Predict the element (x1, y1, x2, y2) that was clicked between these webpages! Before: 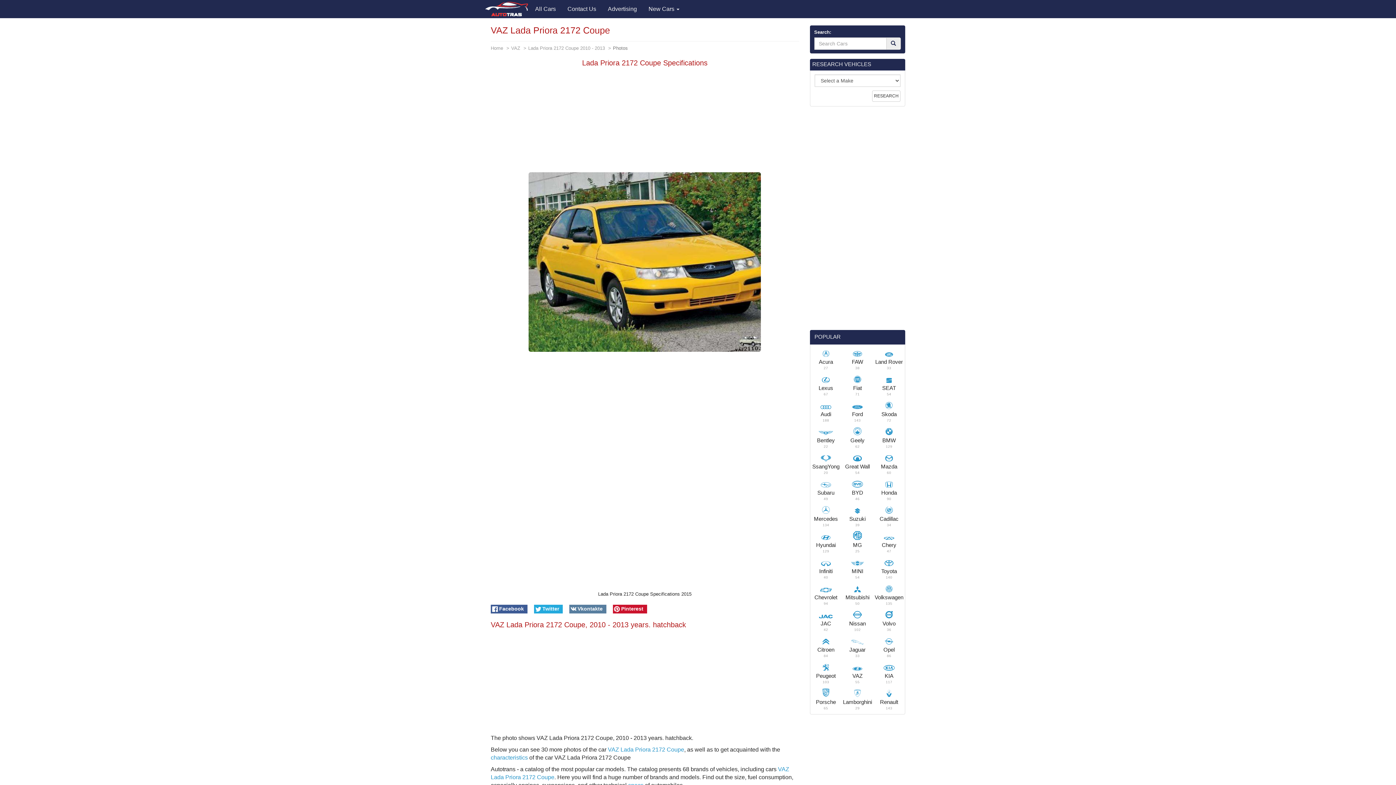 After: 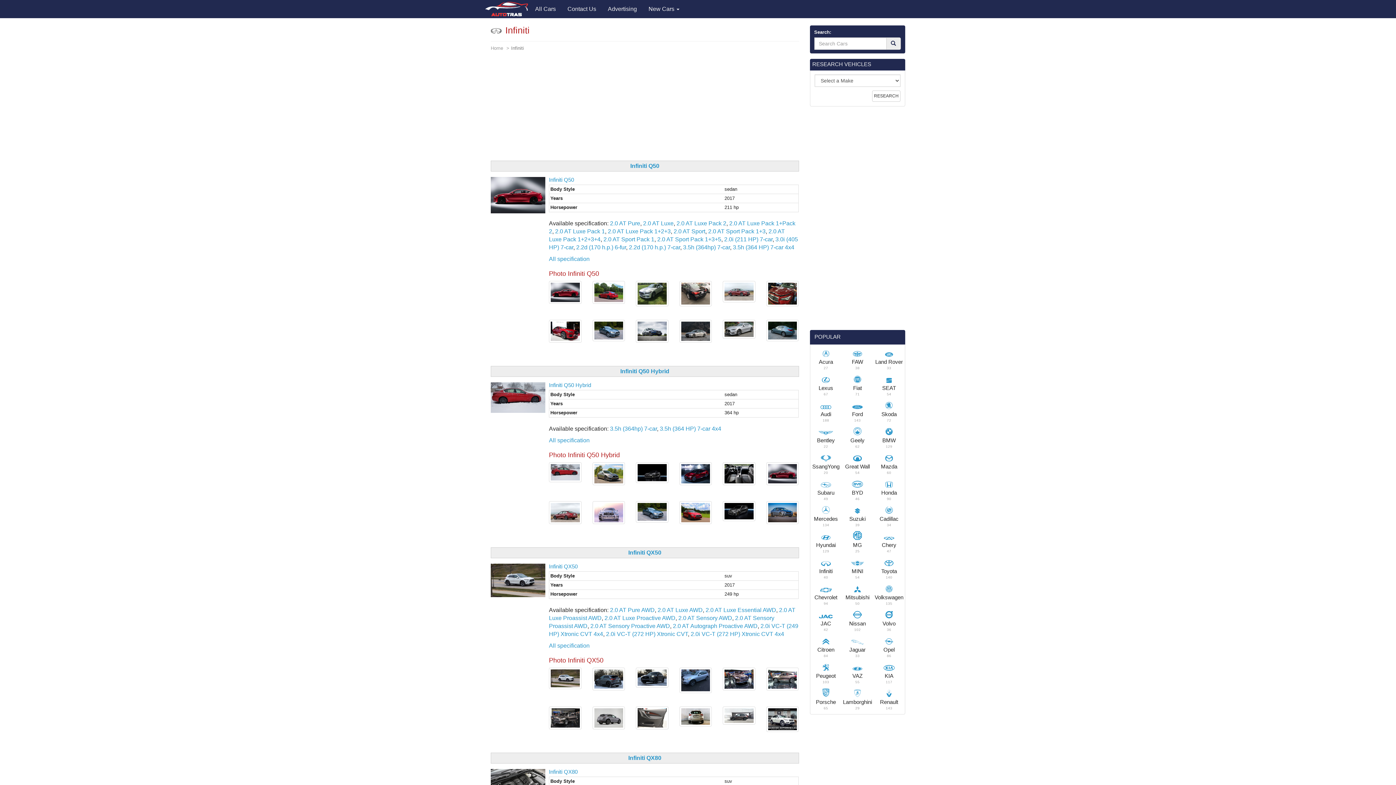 Action: bbox: (818, 561, 833, 566)